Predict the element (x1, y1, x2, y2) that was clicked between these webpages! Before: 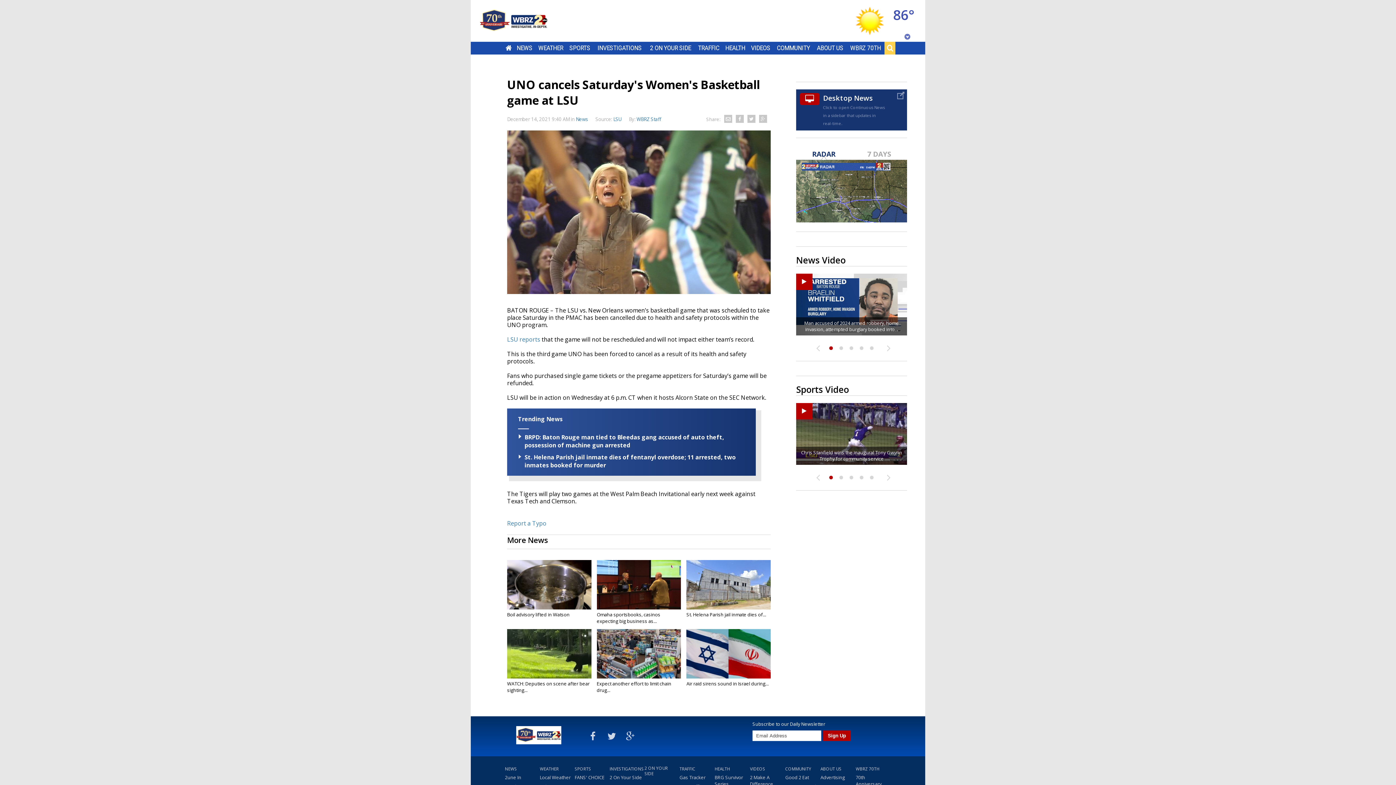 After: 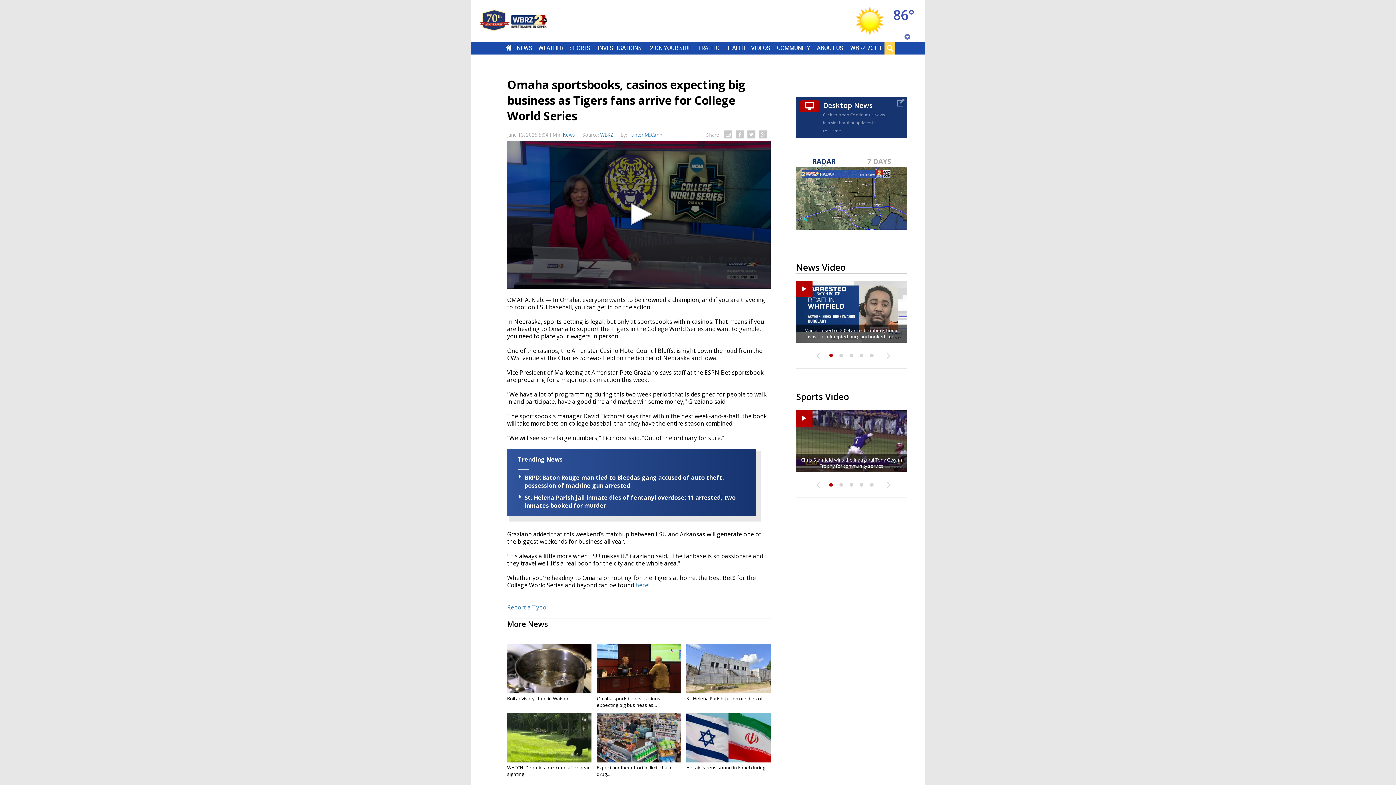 Action: bbox: (596, 560, 681, 609)